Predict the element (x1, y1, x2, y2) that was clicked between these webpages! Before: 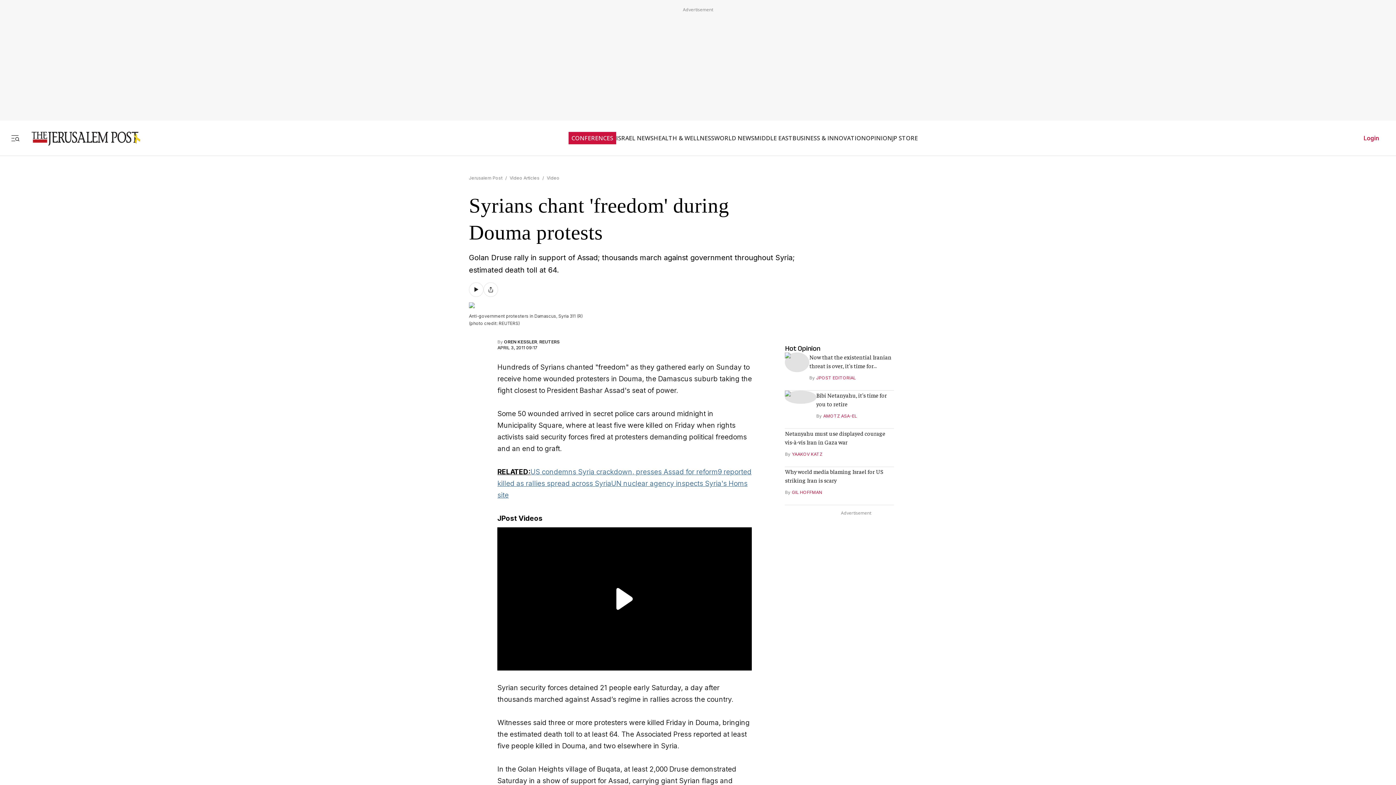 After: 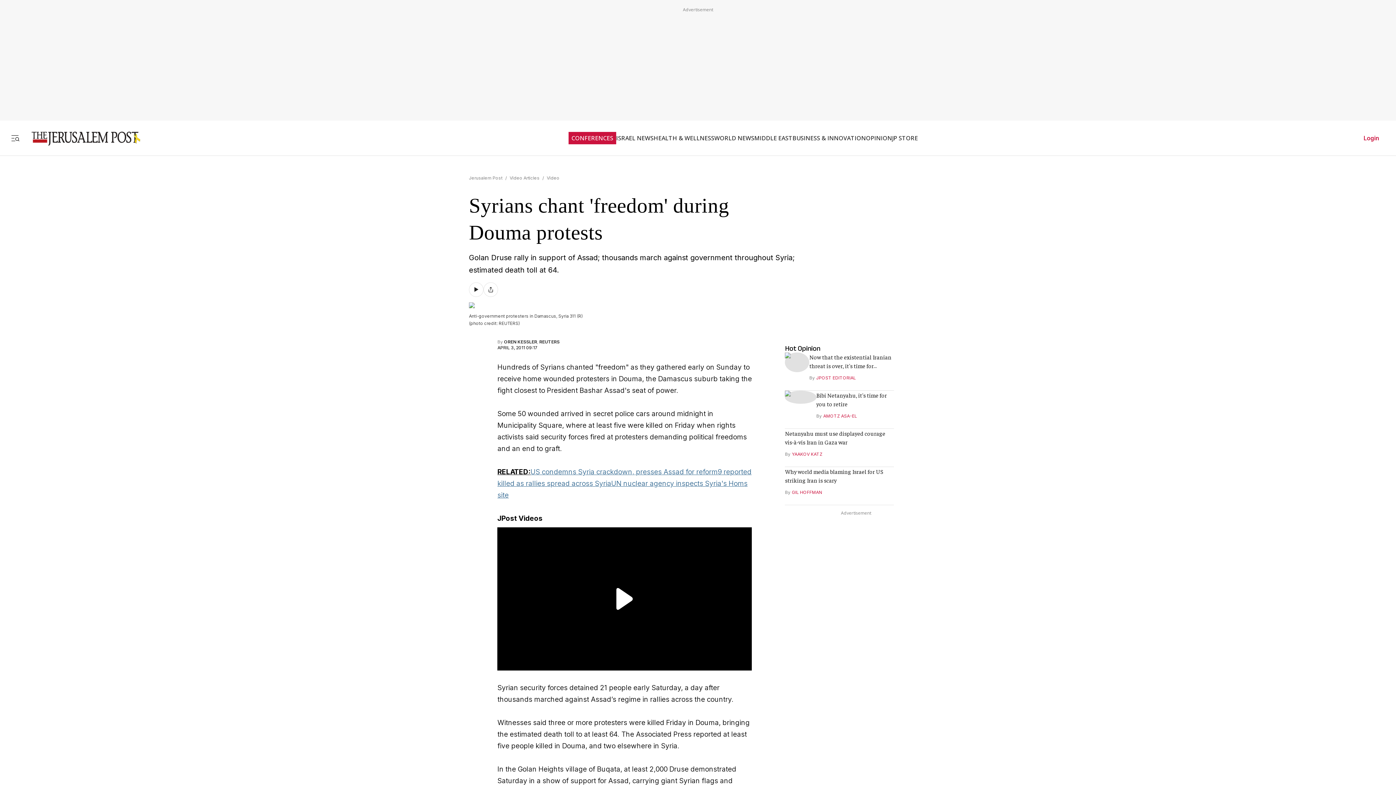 Action: bbox: (530, 460, 717, 468) label: US condemns Syria crackdown, presses Assad for reform